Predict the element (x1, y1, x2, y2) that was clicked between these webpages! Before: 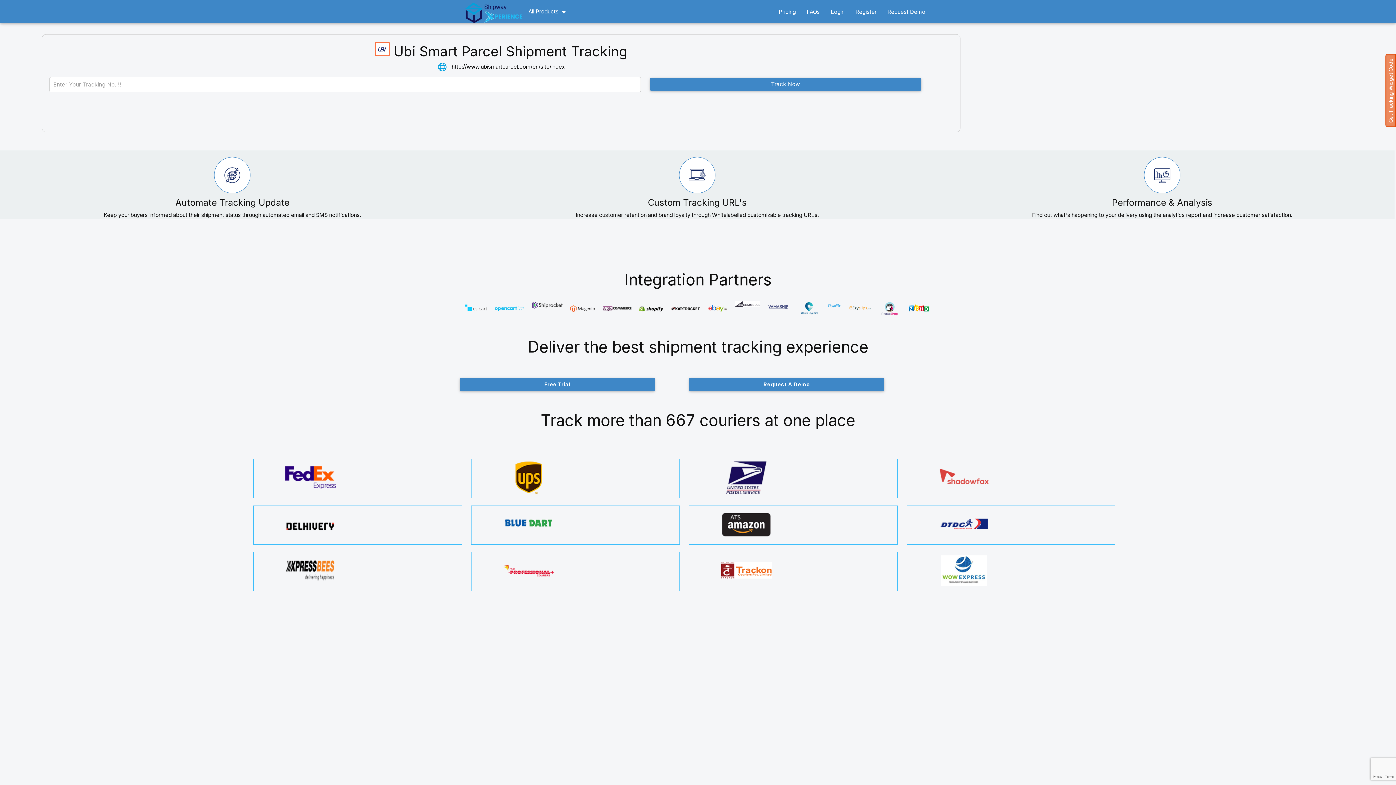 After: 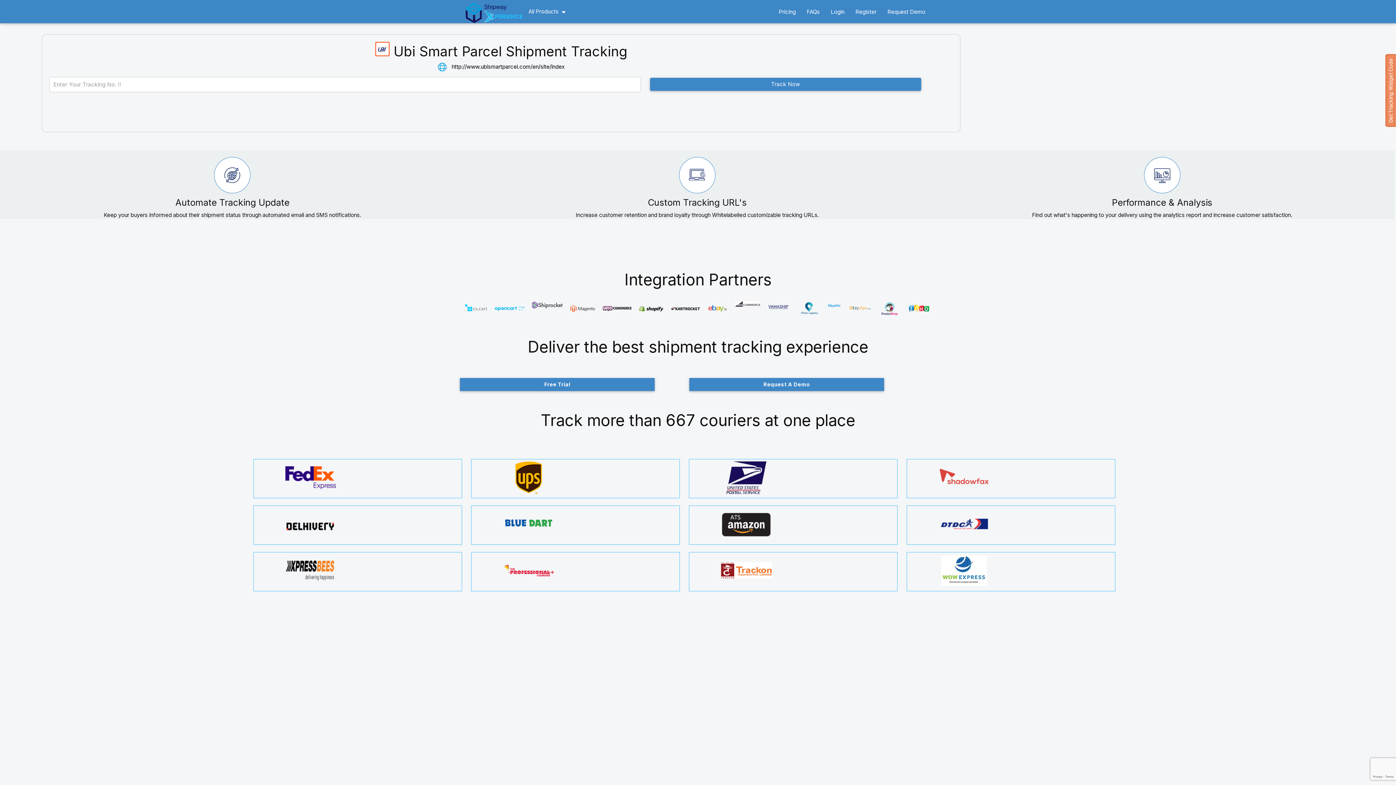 Action: bbox: (494, 310, 524, 317)